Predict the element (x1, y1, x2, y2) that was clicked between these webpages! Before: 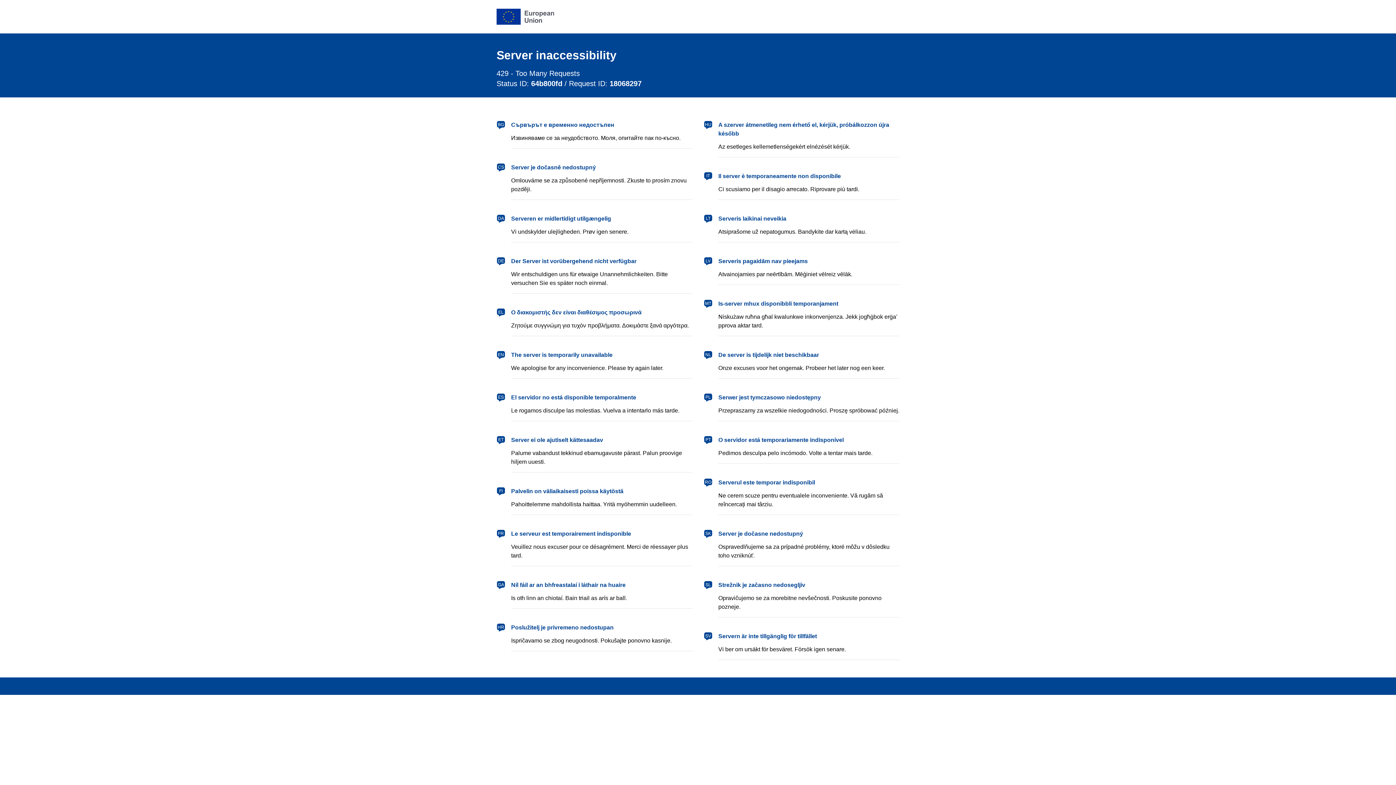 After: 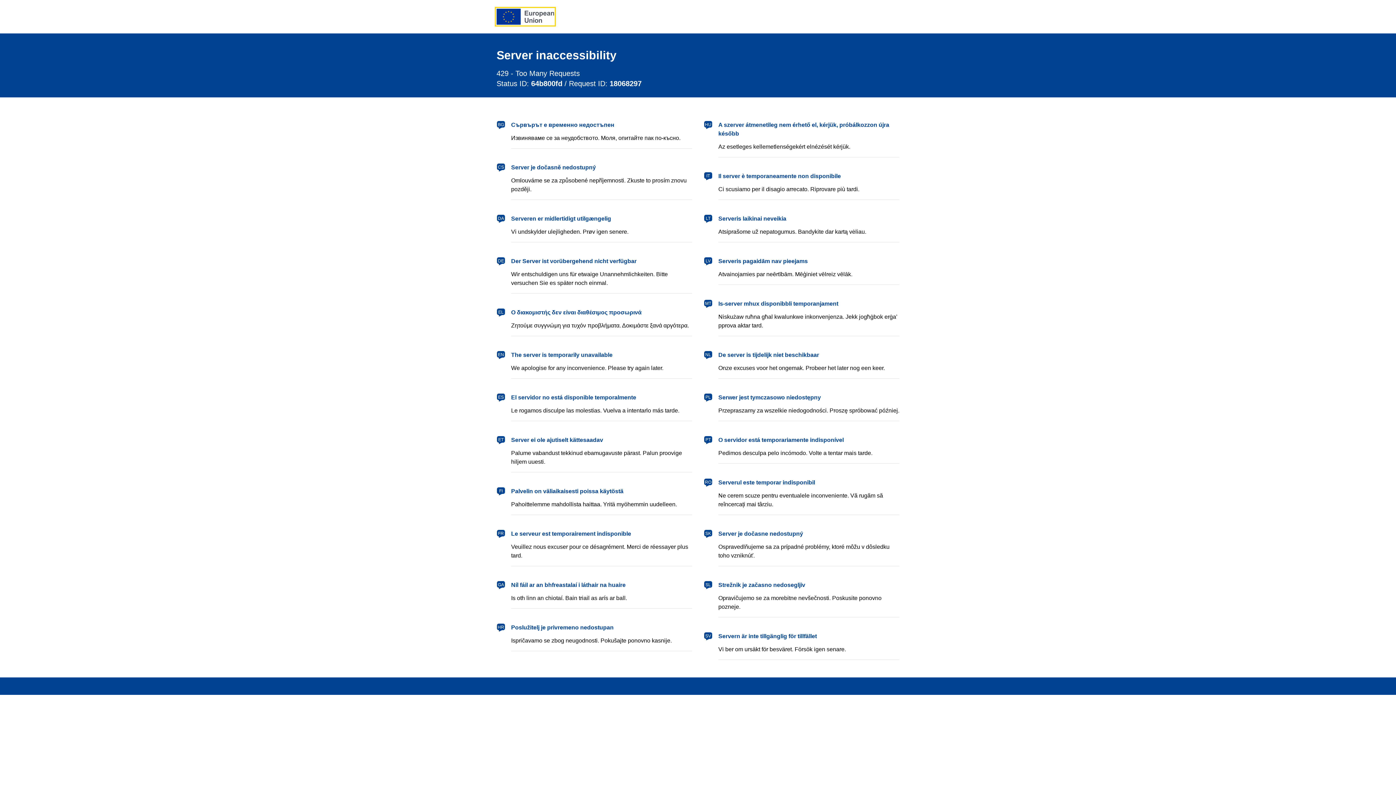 Action: bbox: (496, 8, 554, 24) label: European Union